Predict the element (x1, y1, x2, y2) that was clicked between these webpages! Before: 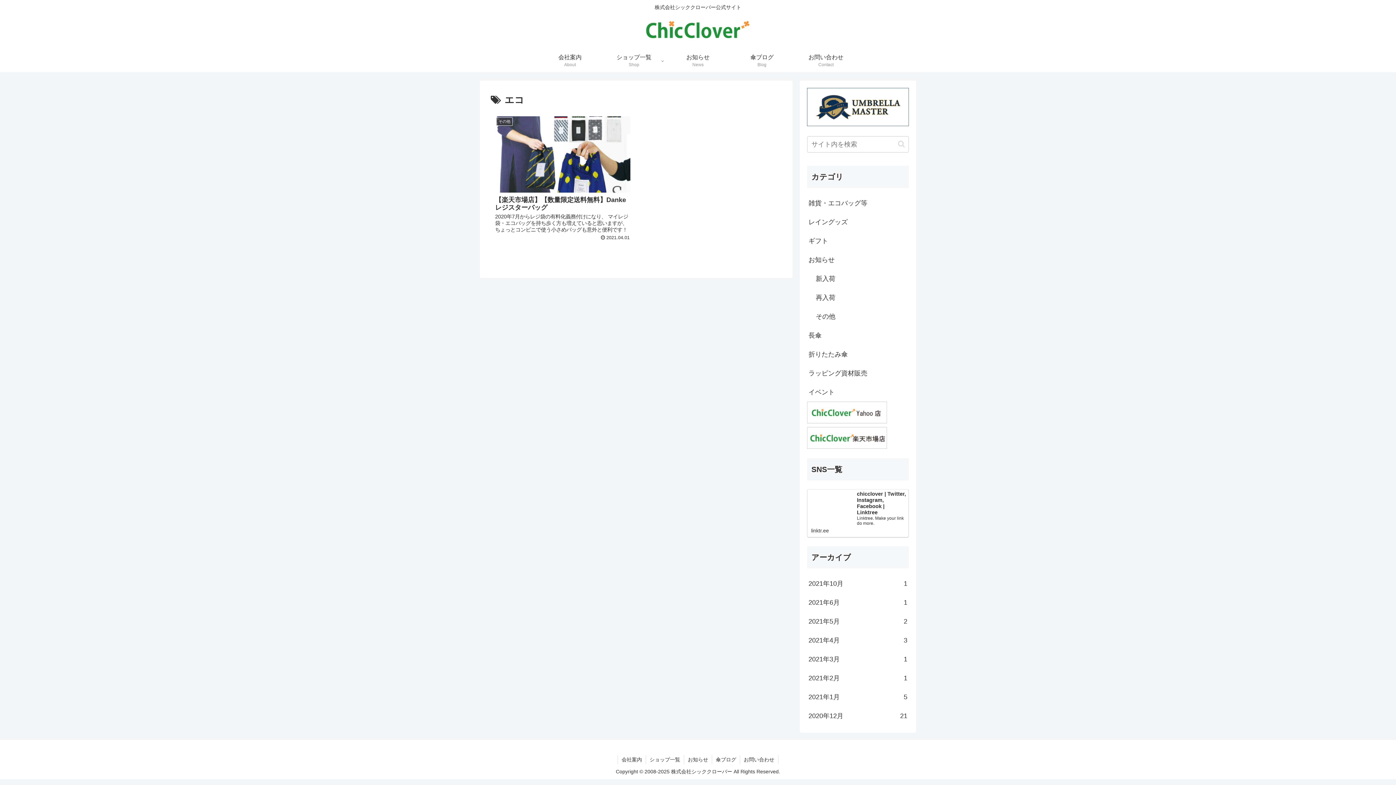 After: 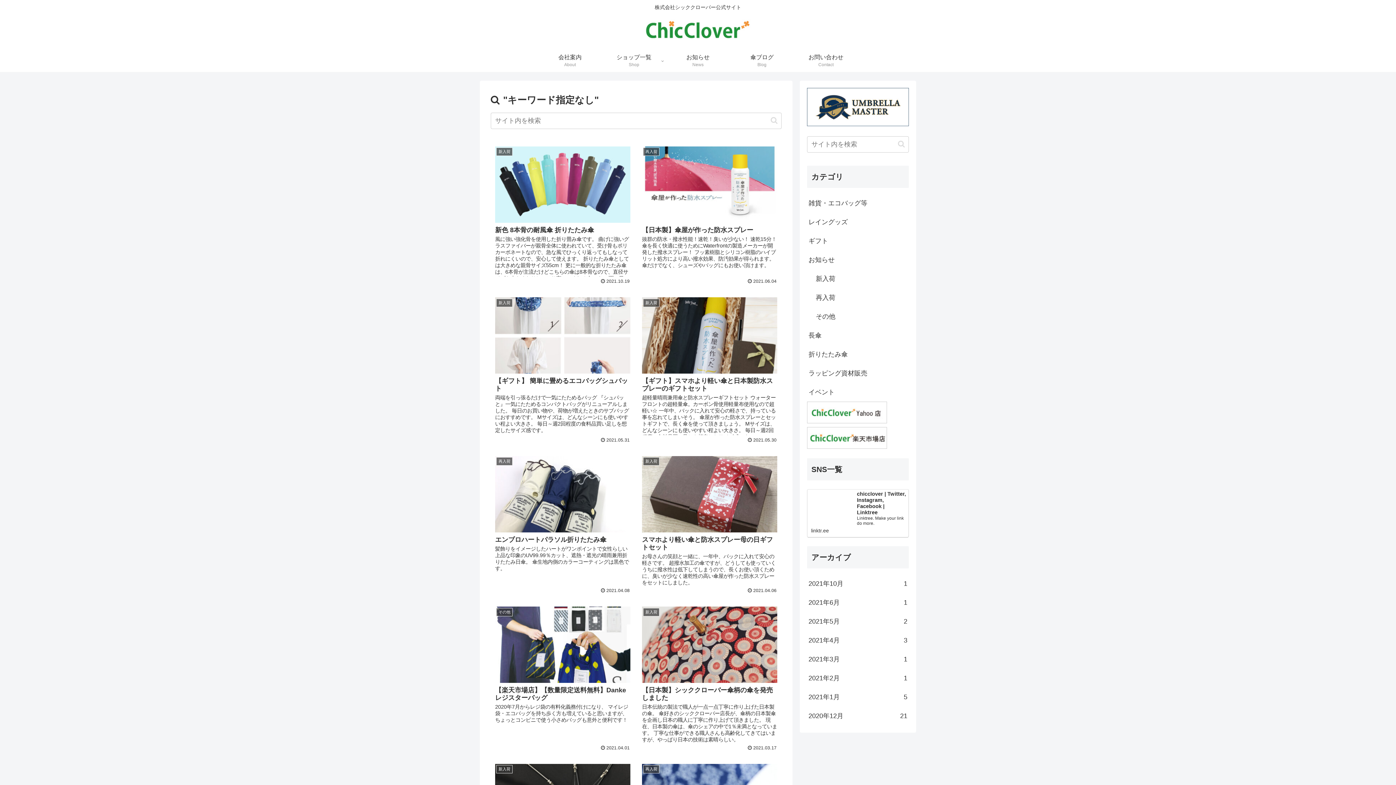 Action: bbox: (895, 140, 908, 148) label: button